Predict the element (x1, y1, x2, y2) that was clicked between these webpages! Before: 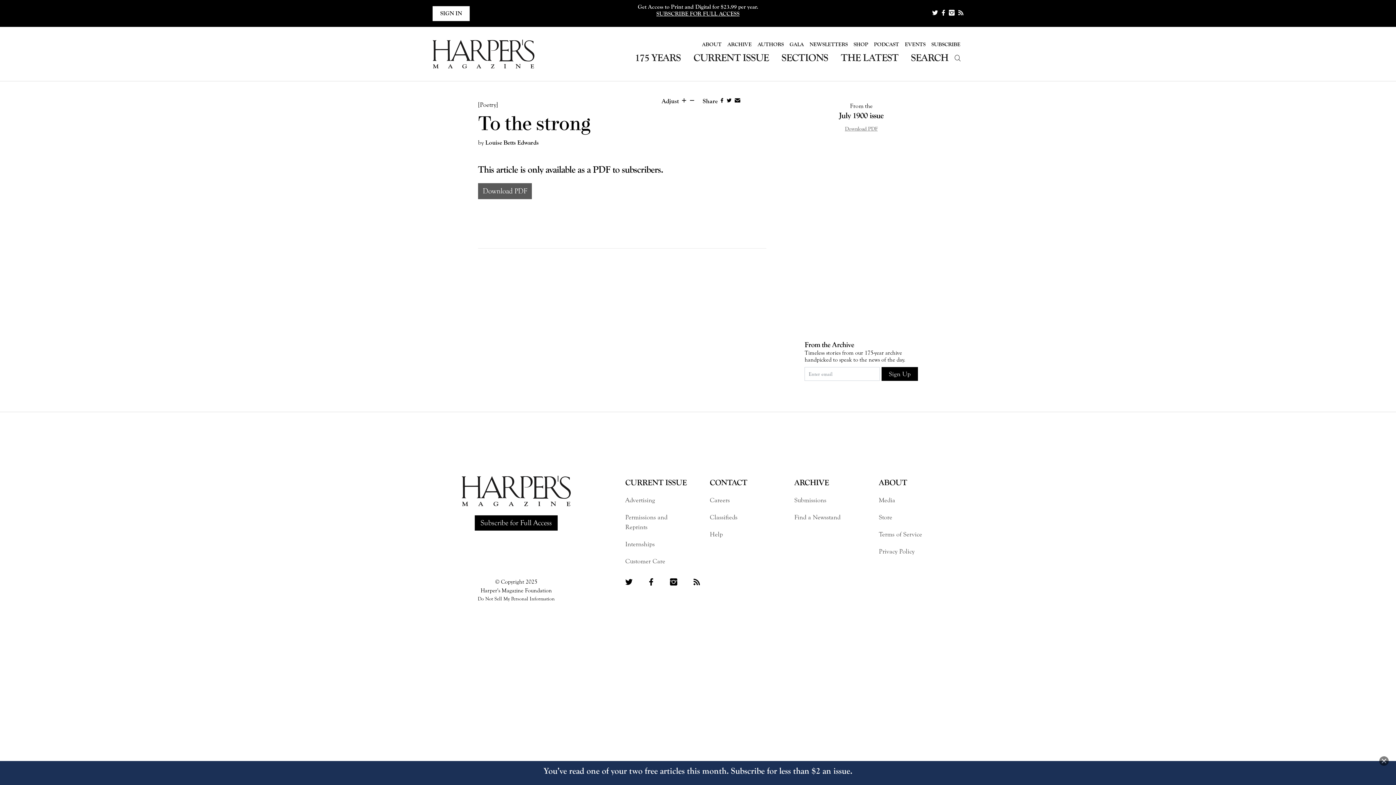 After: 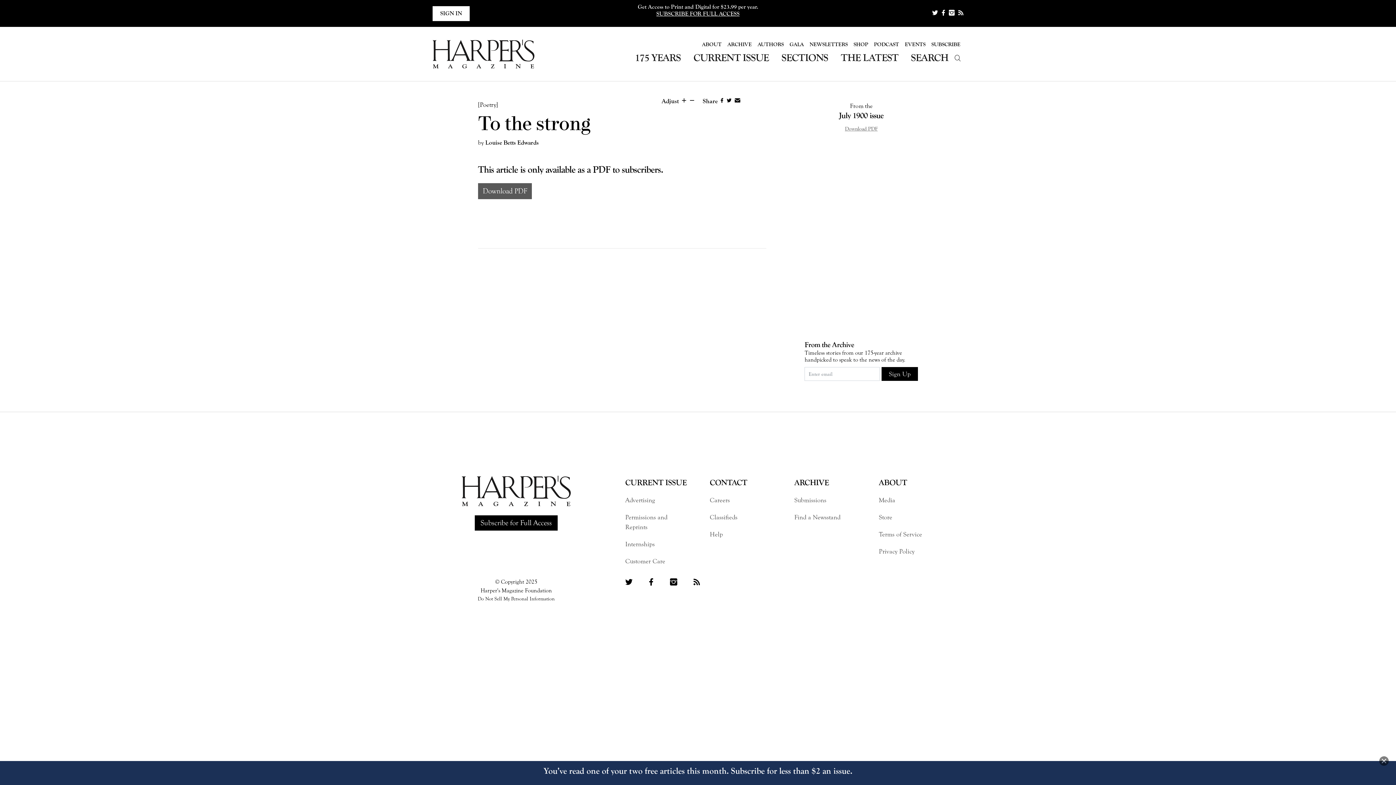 Action: bbox: (733, 98, 741, 103) label: Share via Email